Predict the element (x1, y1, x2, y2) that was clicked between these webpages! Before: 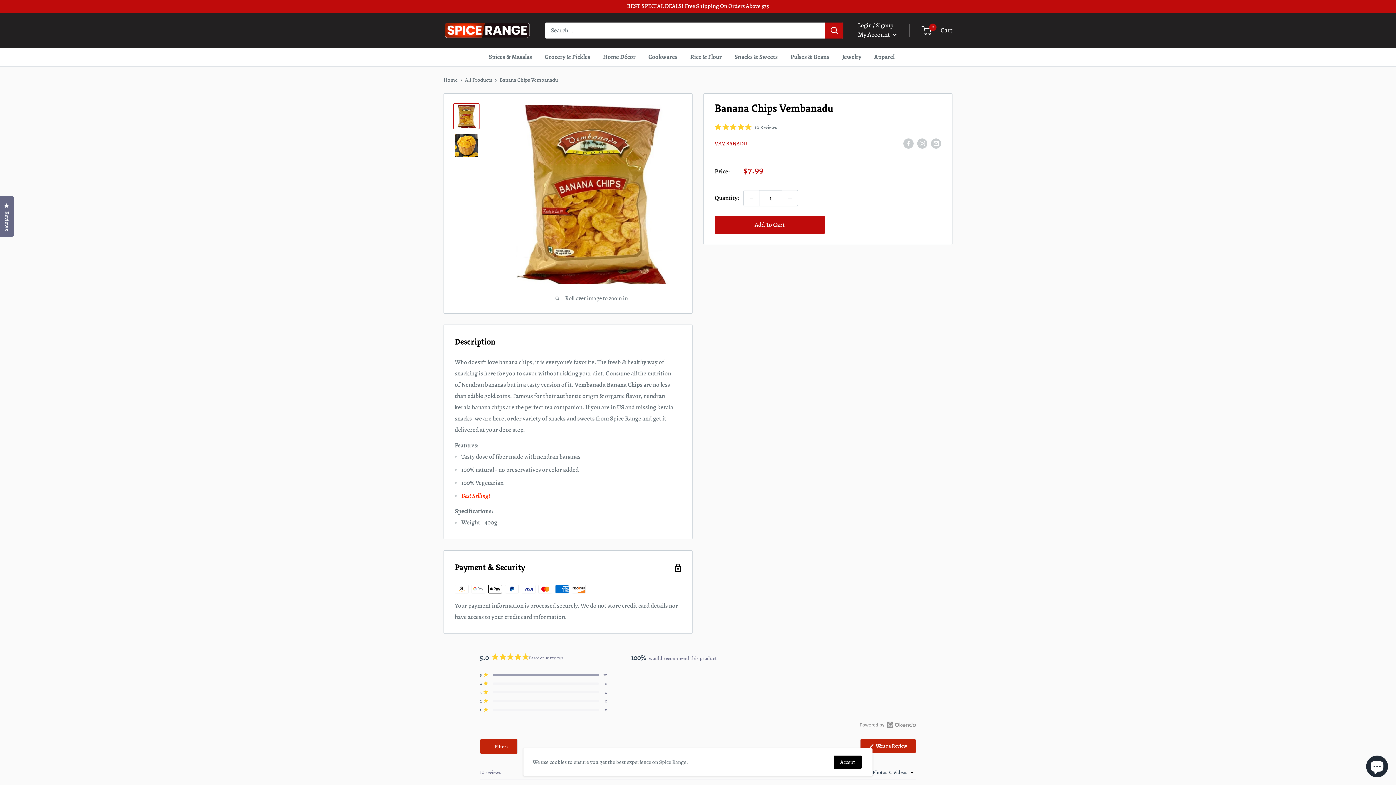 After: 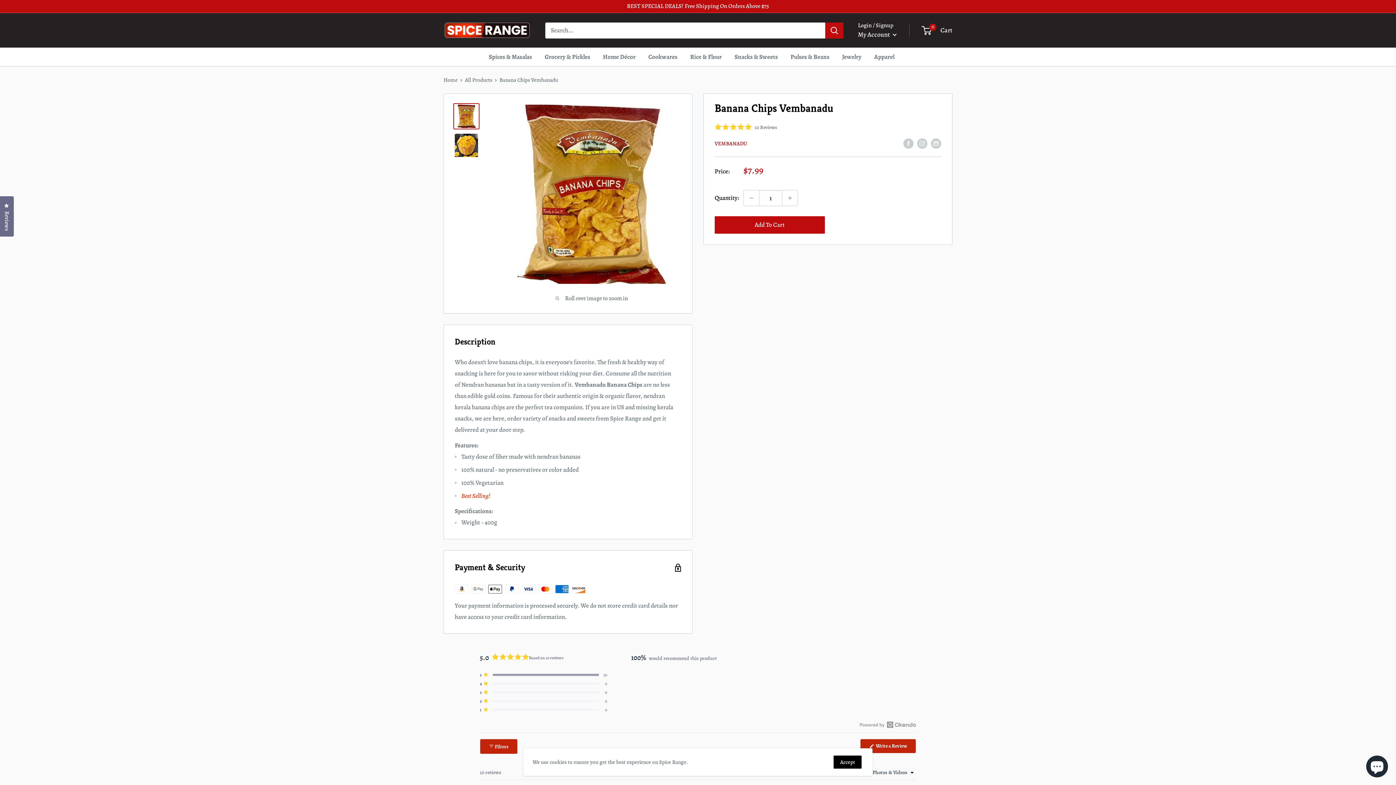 Action: bbox: (453, 103, 479, 129)